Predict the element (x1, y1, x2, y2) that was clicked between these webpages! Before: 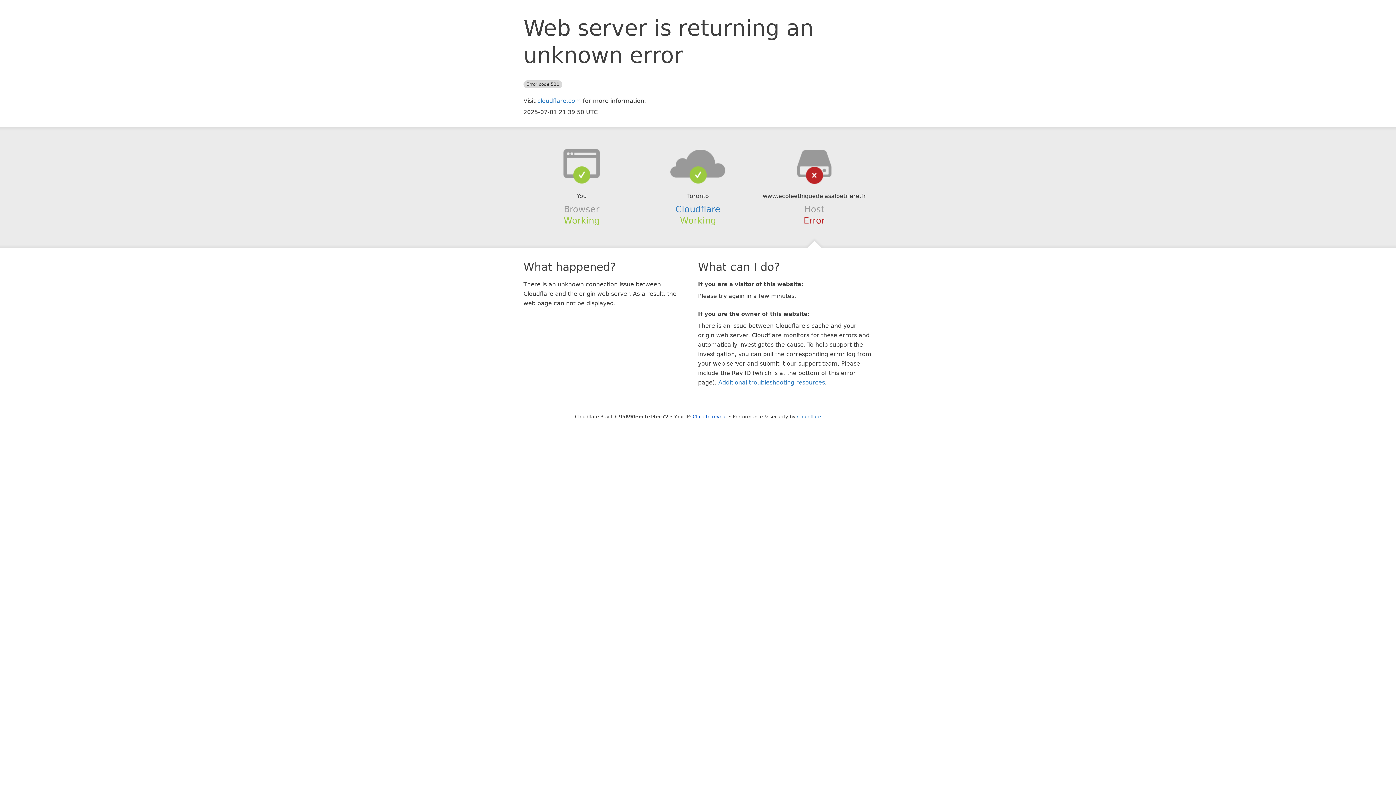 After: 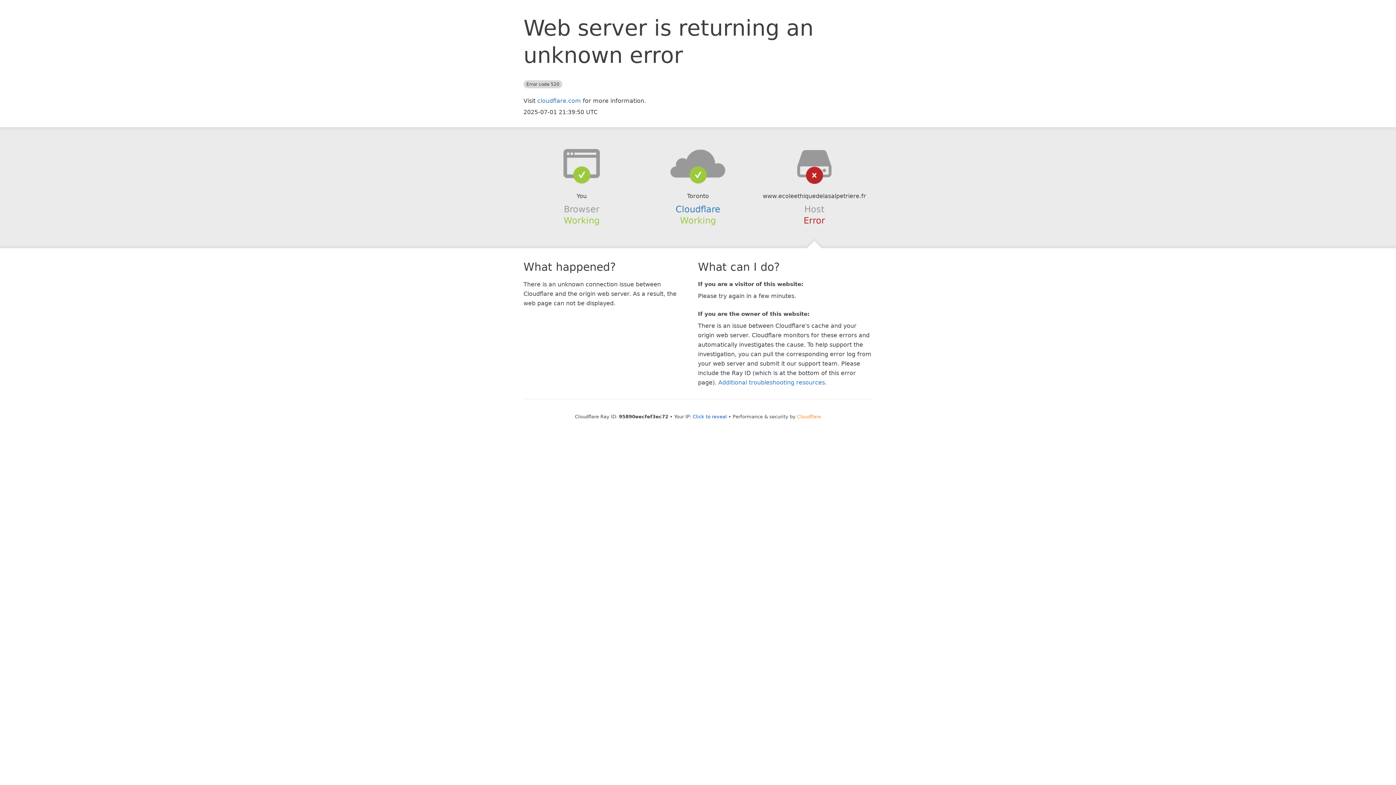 Action: label: Cloudflare bbox: (797, 414, 821, 419)